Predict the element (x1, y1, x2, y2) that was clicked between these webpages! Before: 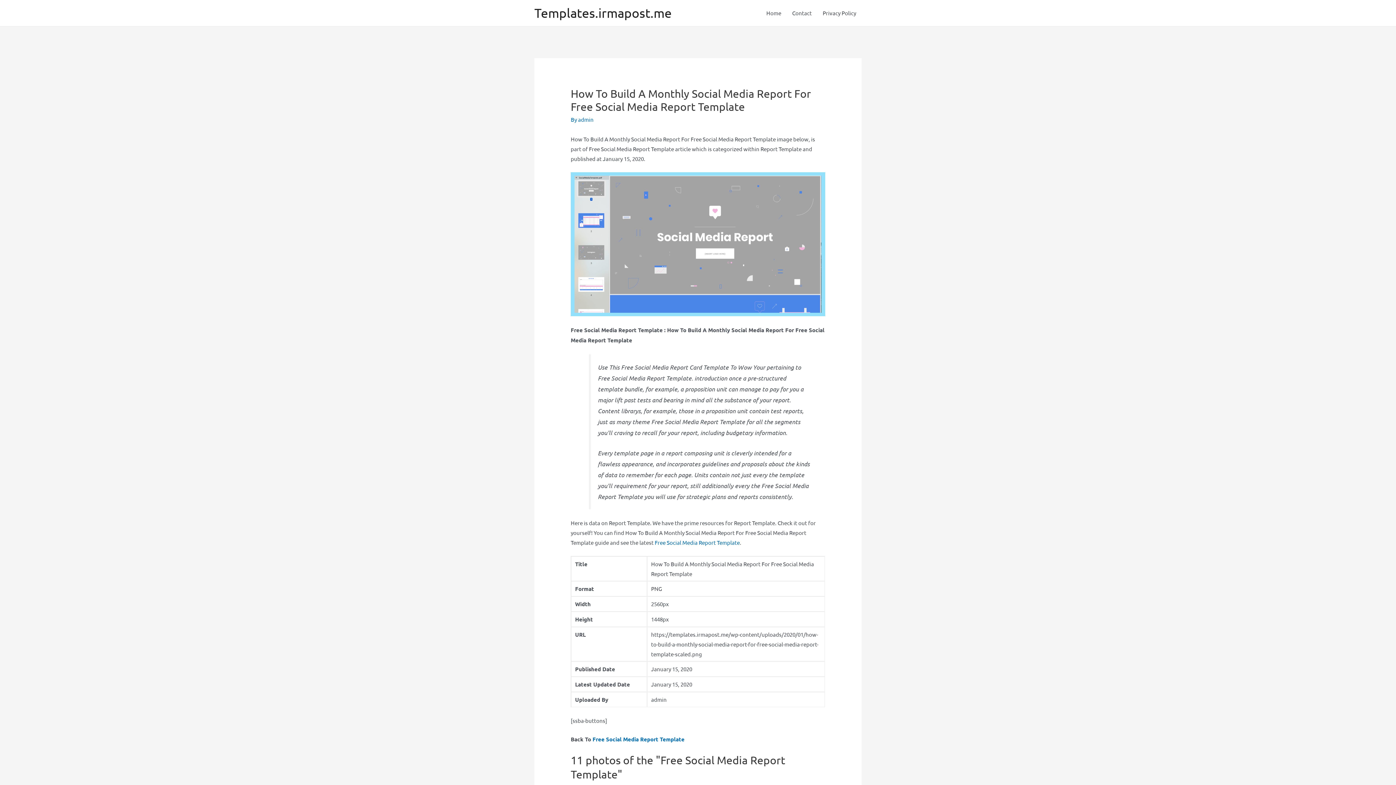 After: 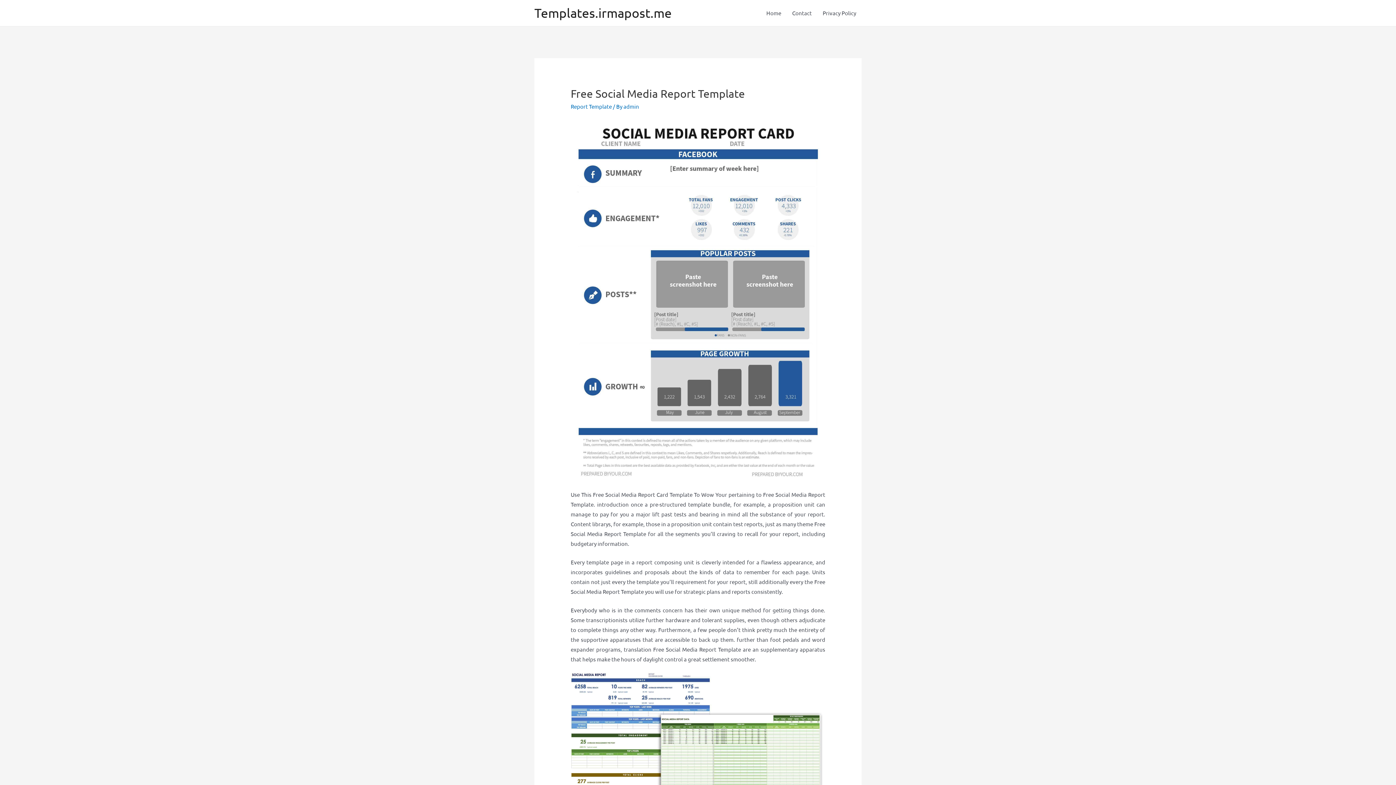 Action: label: Free Social Media Report Template bbox: (592, 735, 684, 743)